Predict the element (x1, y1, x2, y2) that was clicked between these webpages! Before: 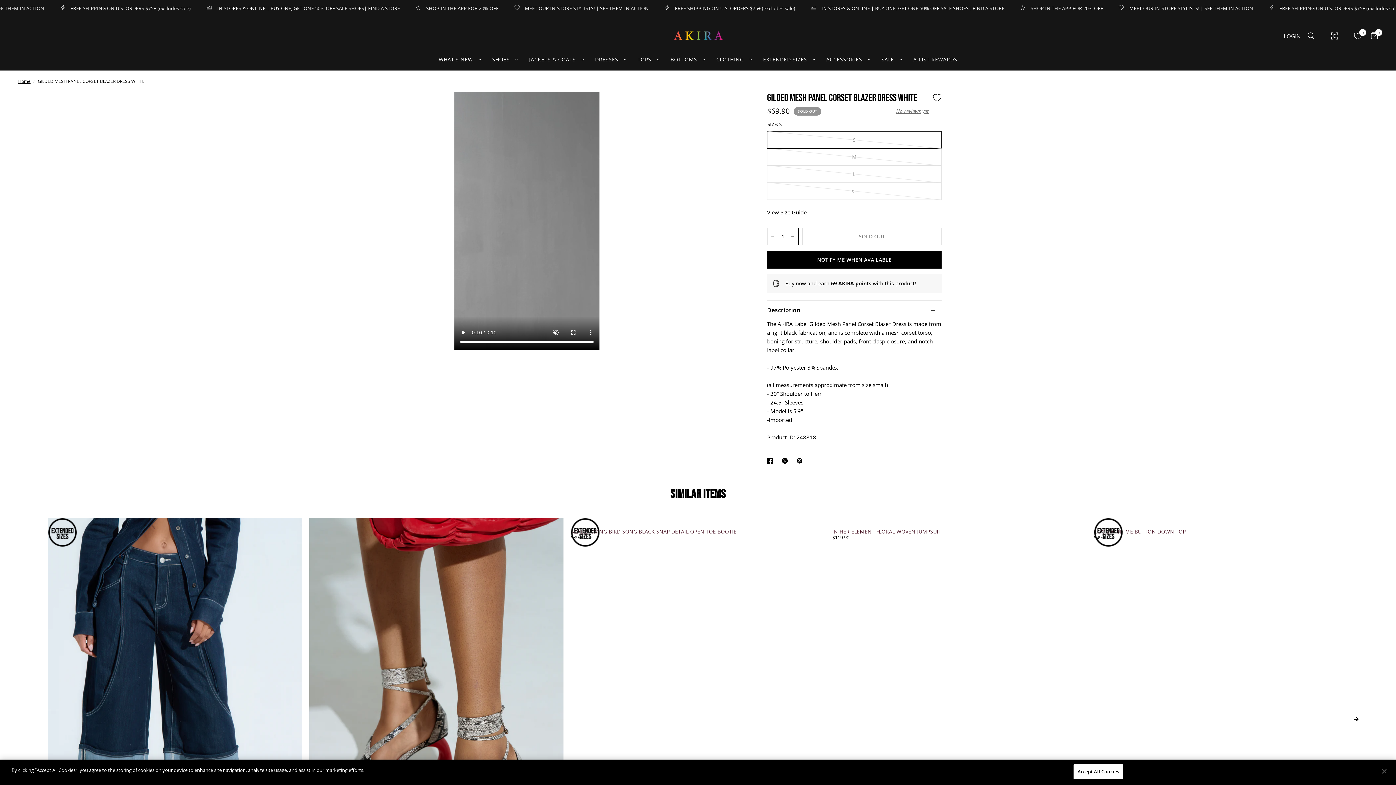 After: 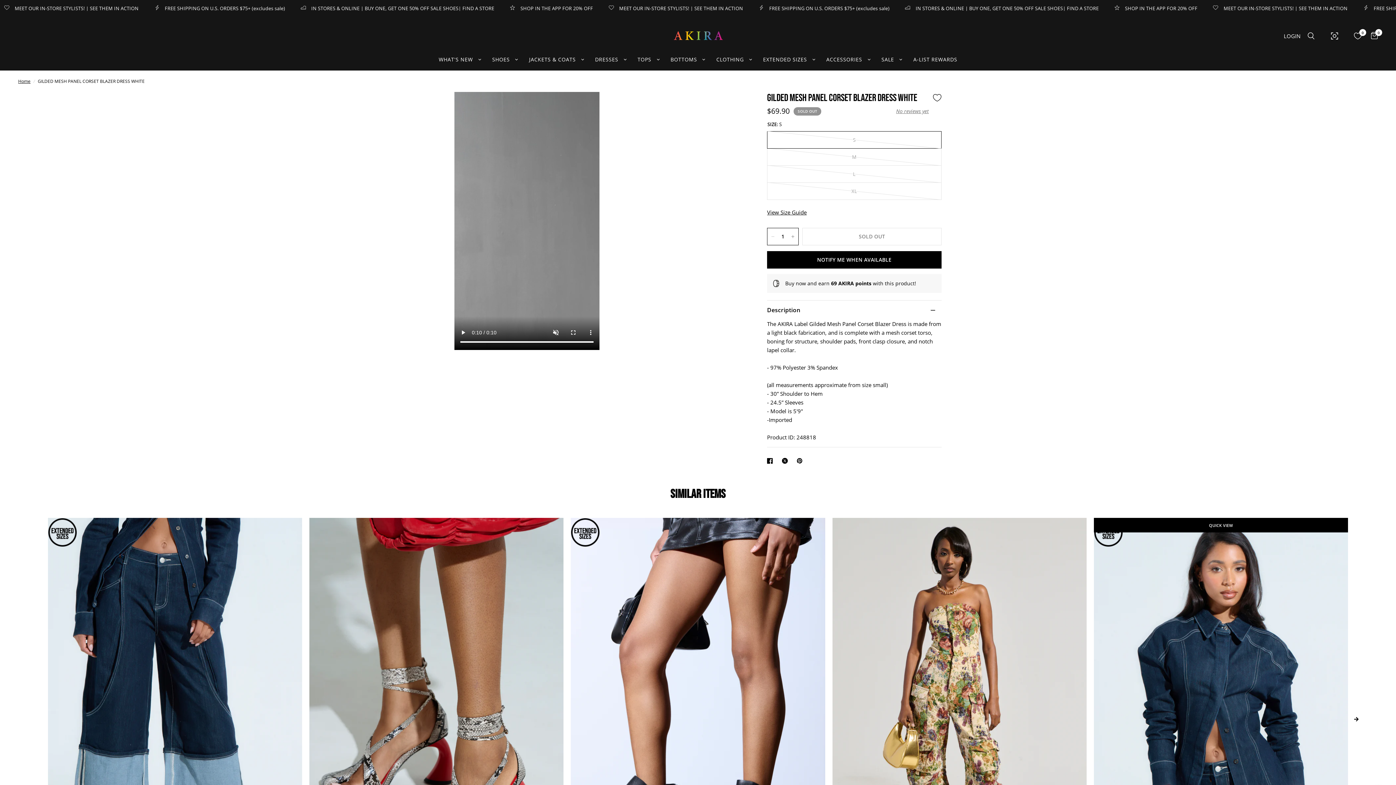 Action: label: Accept All Cookies bbox: (1073, 764, 1123, 779)